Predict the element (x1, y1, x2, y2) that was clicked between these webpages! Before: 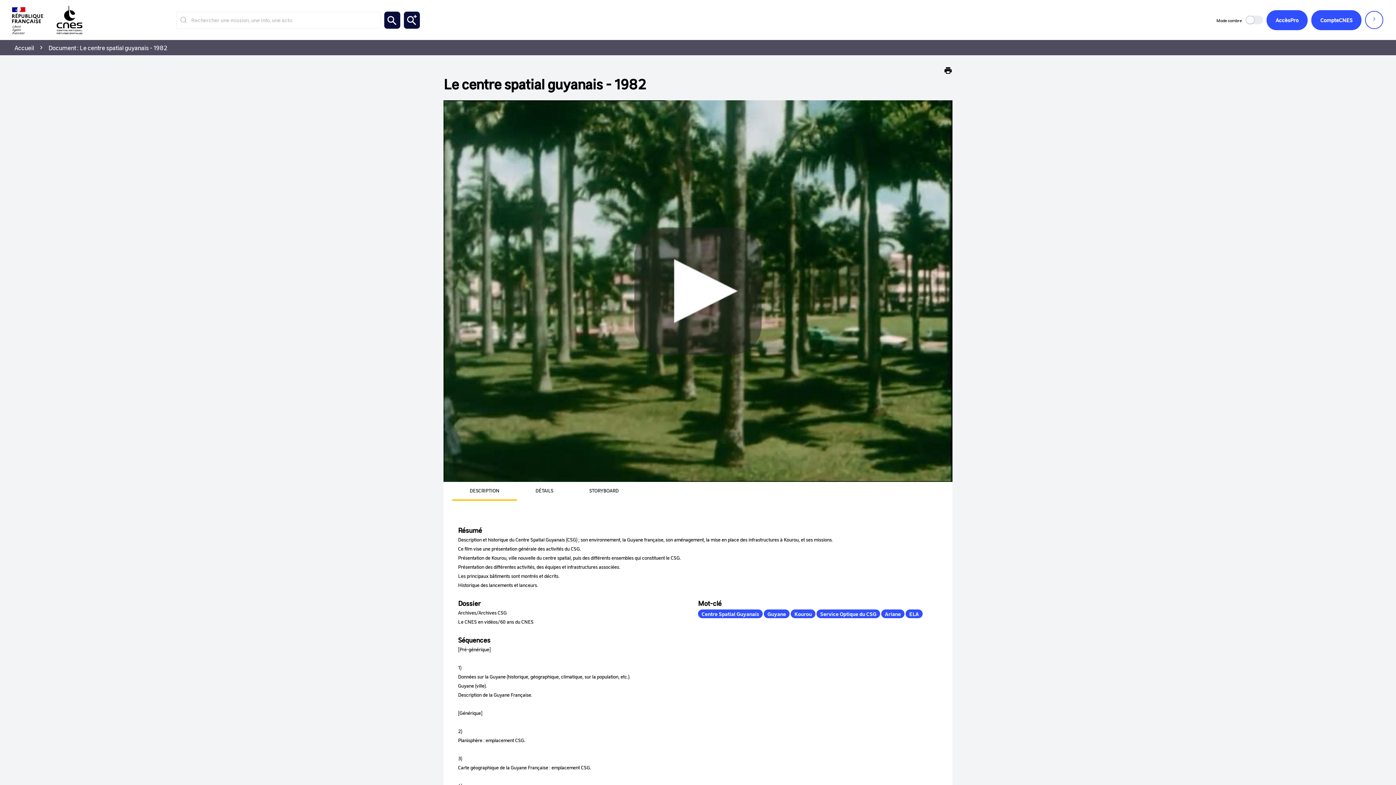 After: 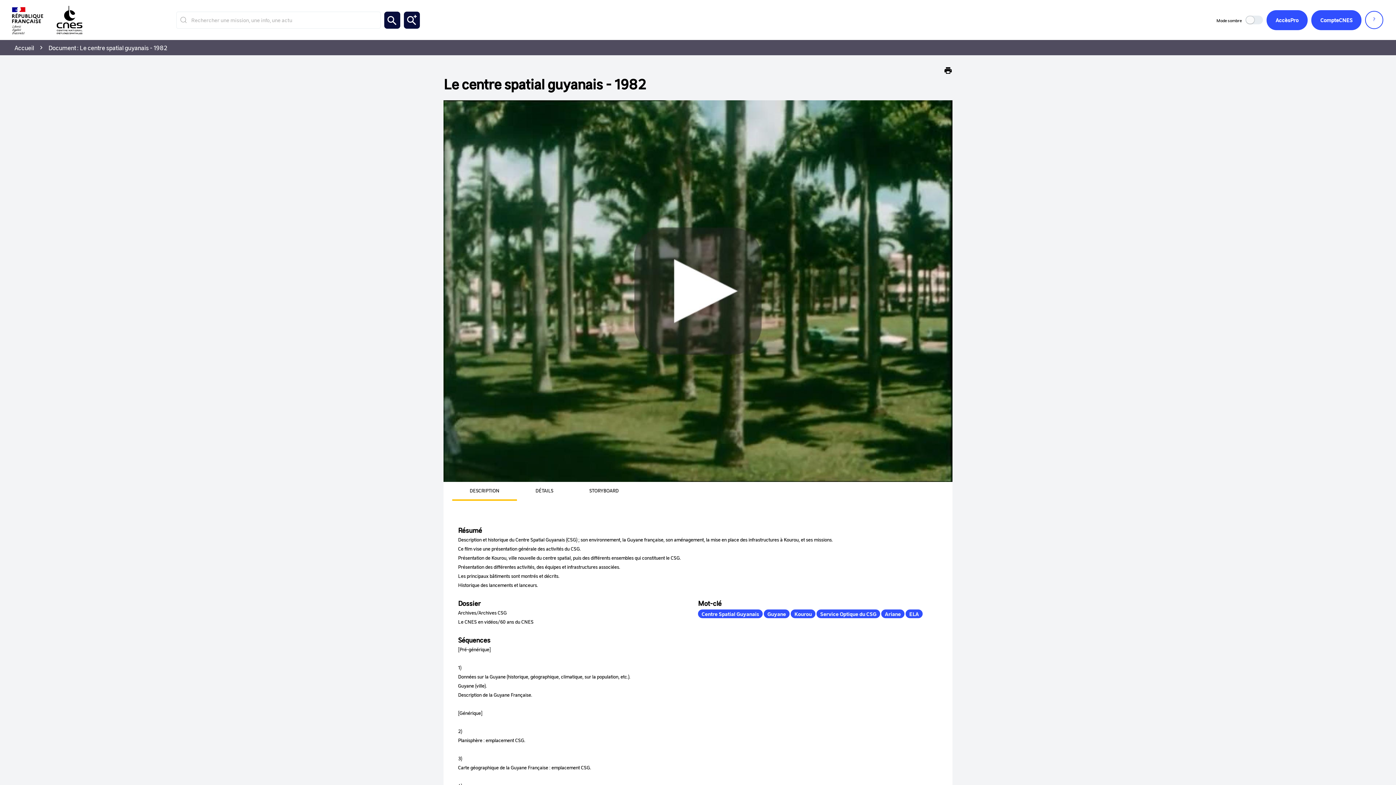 Action: bbox: (944, 66, 952, 74)